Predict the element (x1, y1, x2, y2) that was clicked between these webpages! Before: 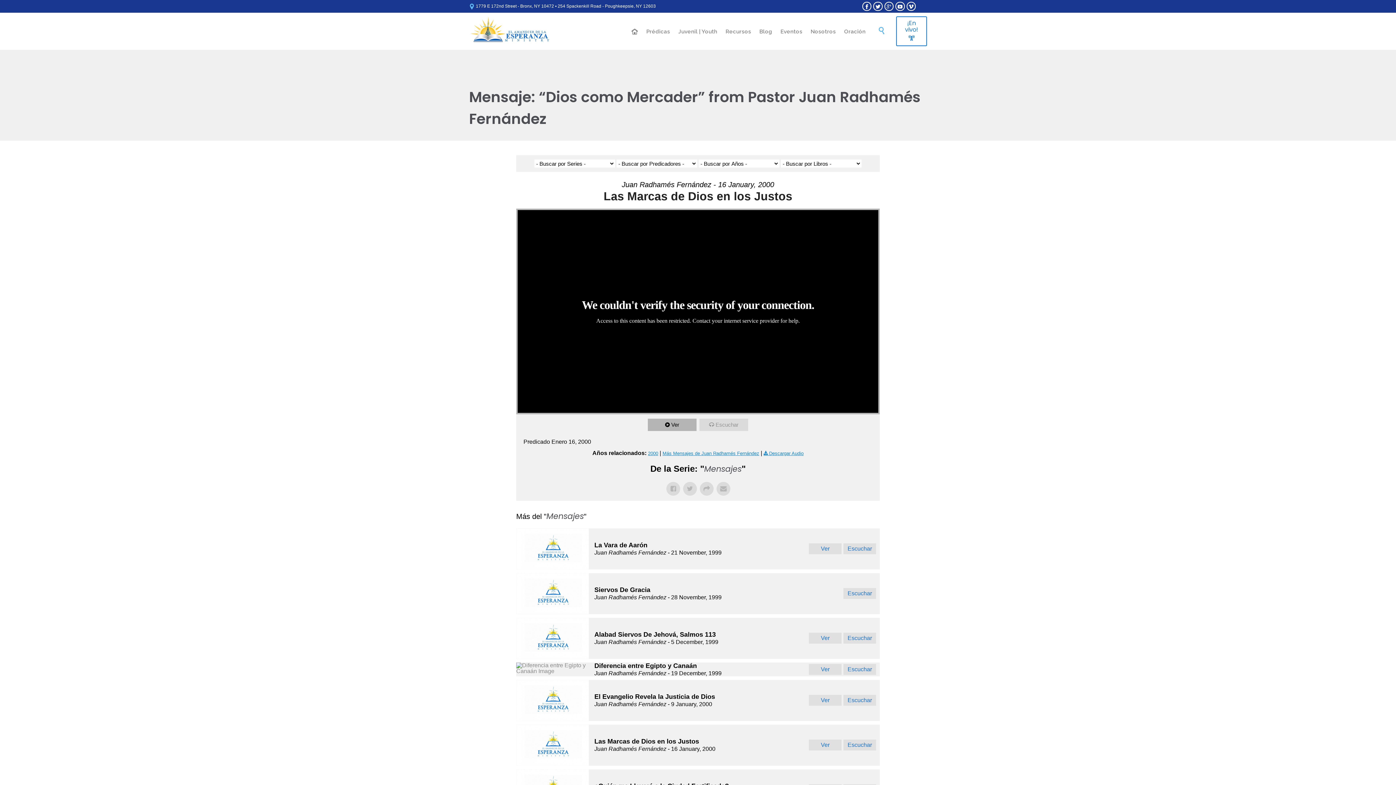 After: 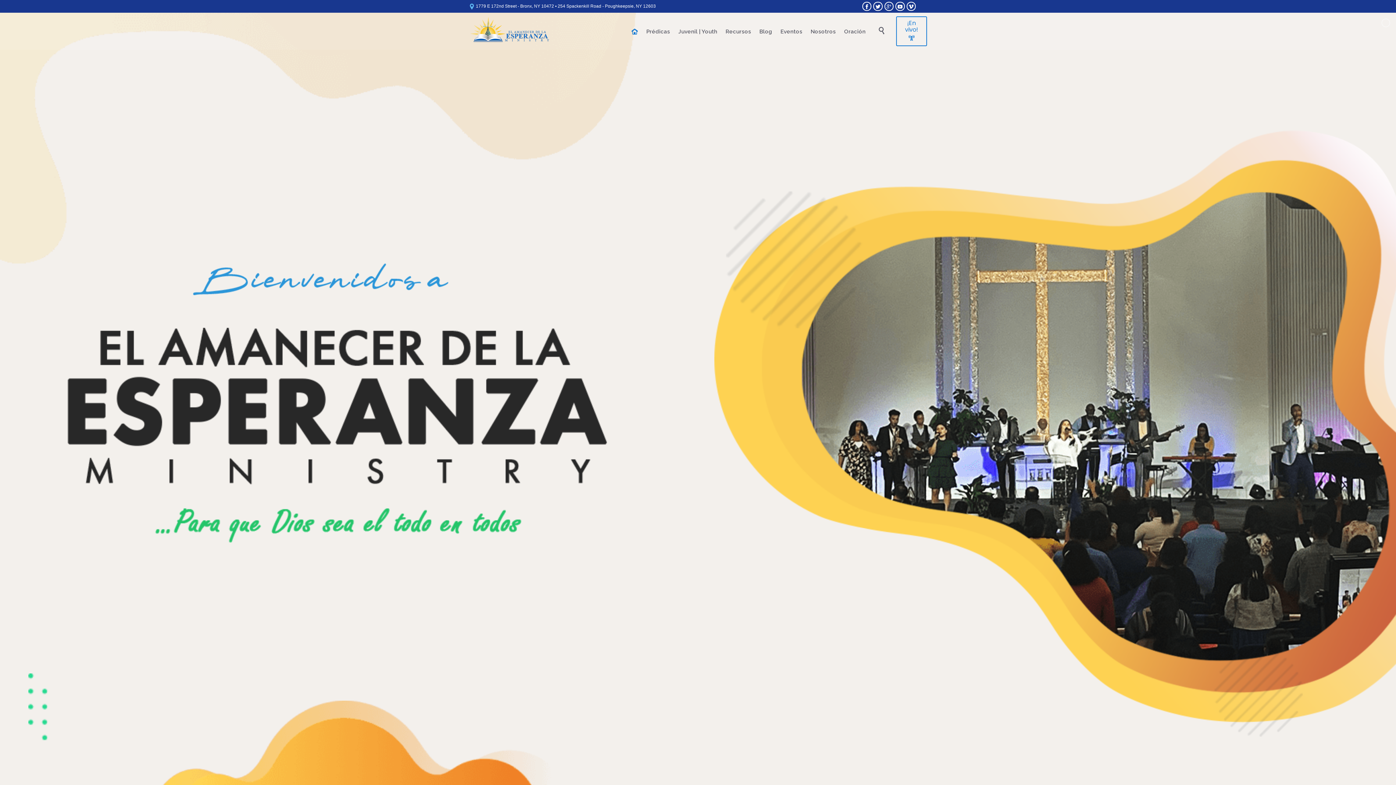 Action: bbox: (469, 13, 550, 49)